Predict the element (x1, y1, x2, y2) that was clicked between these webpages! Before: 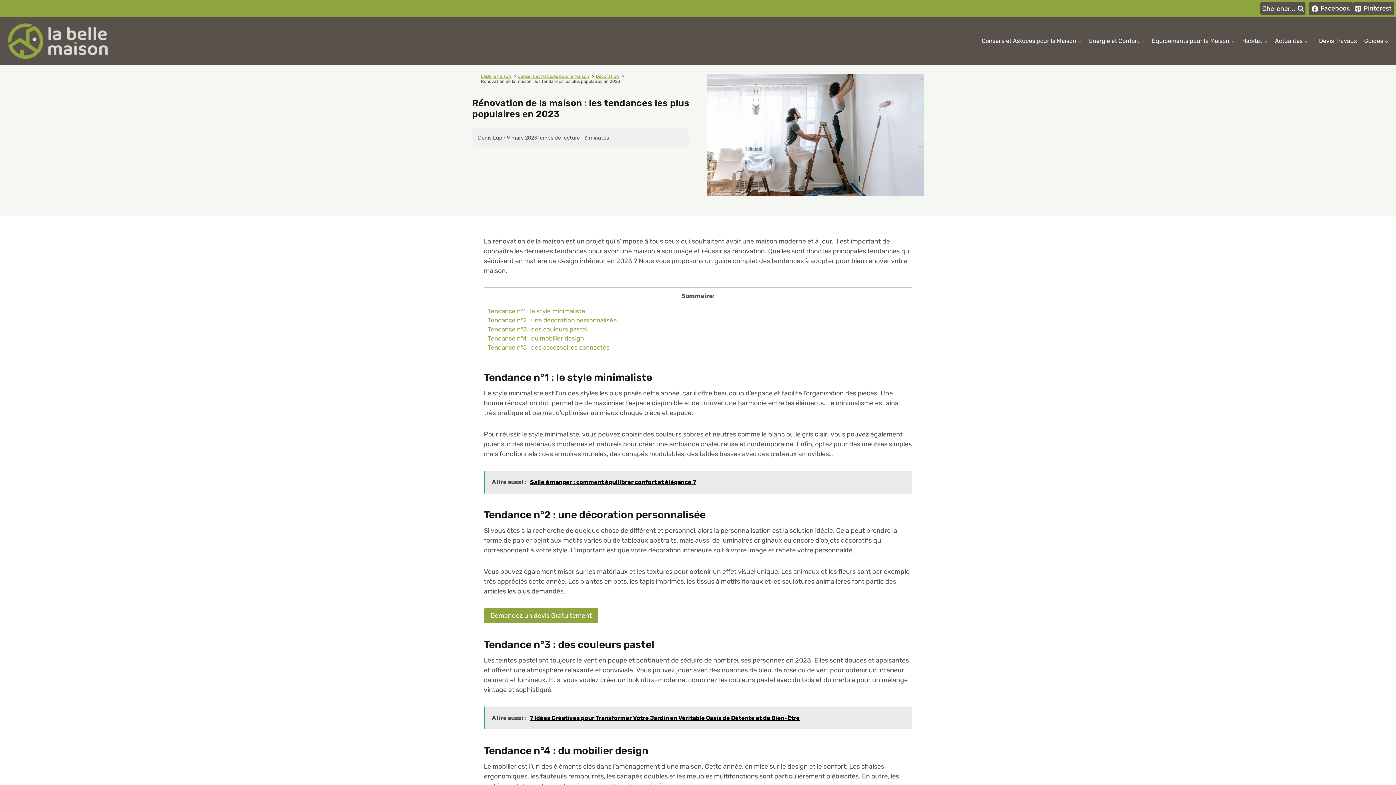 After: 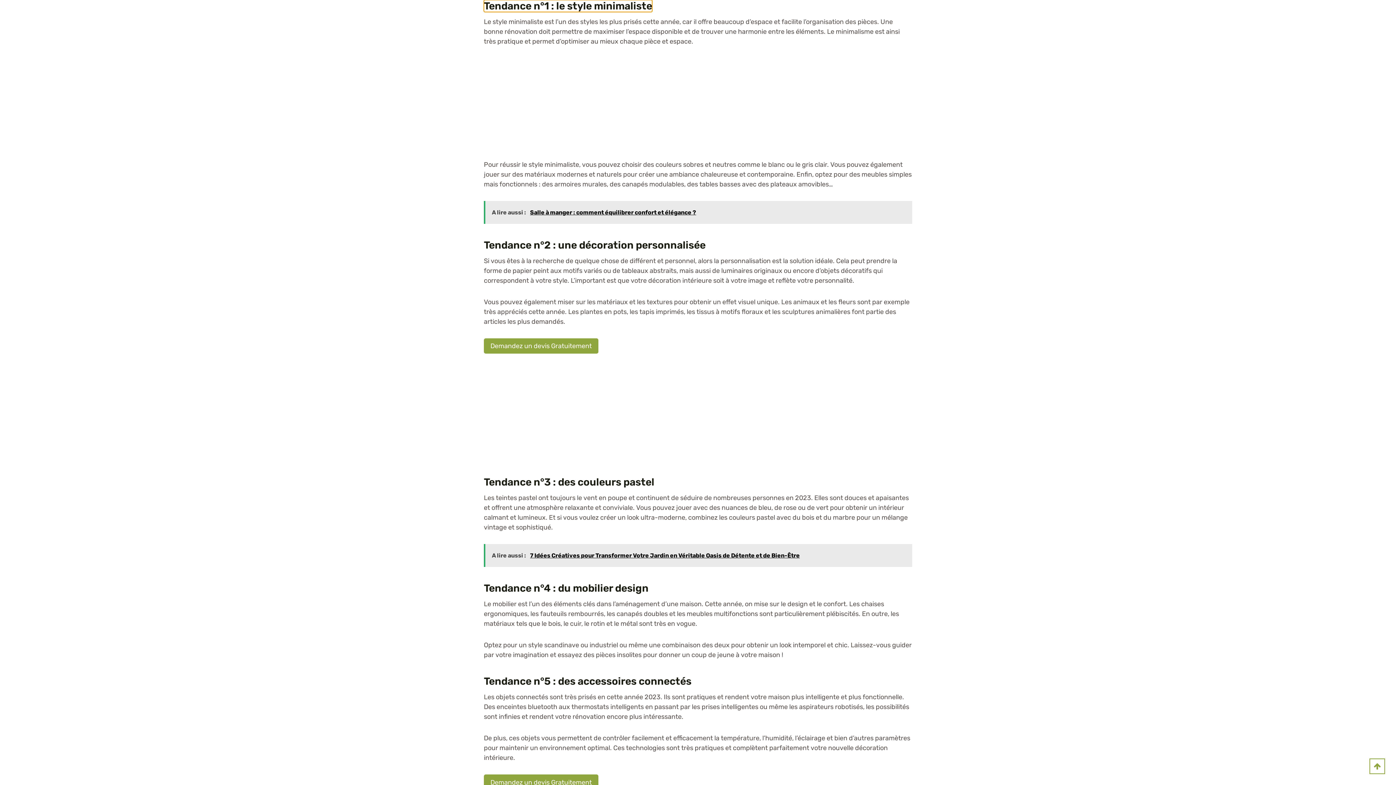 Action: bbox: (488, 307, 585, 314) label: Tendance n°1 : le style minimaliste